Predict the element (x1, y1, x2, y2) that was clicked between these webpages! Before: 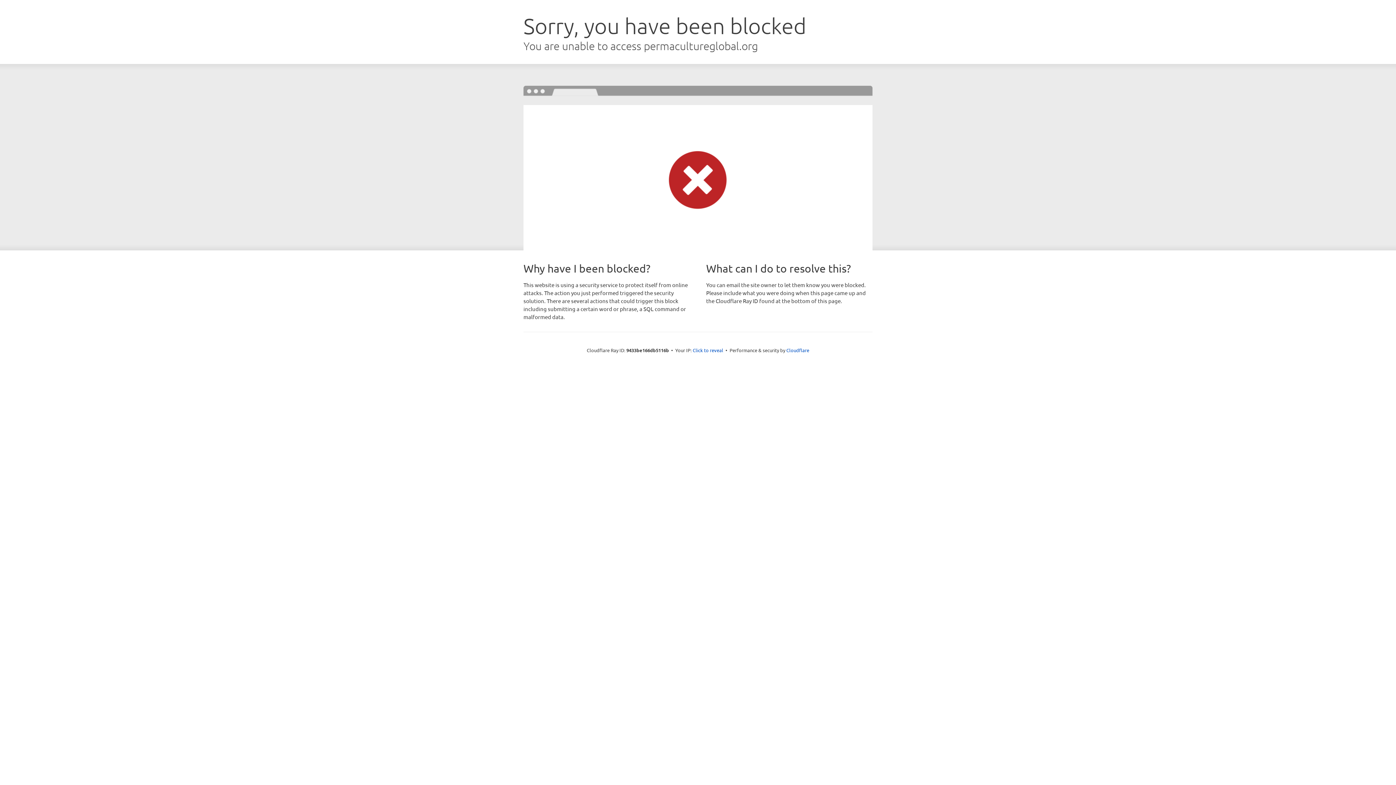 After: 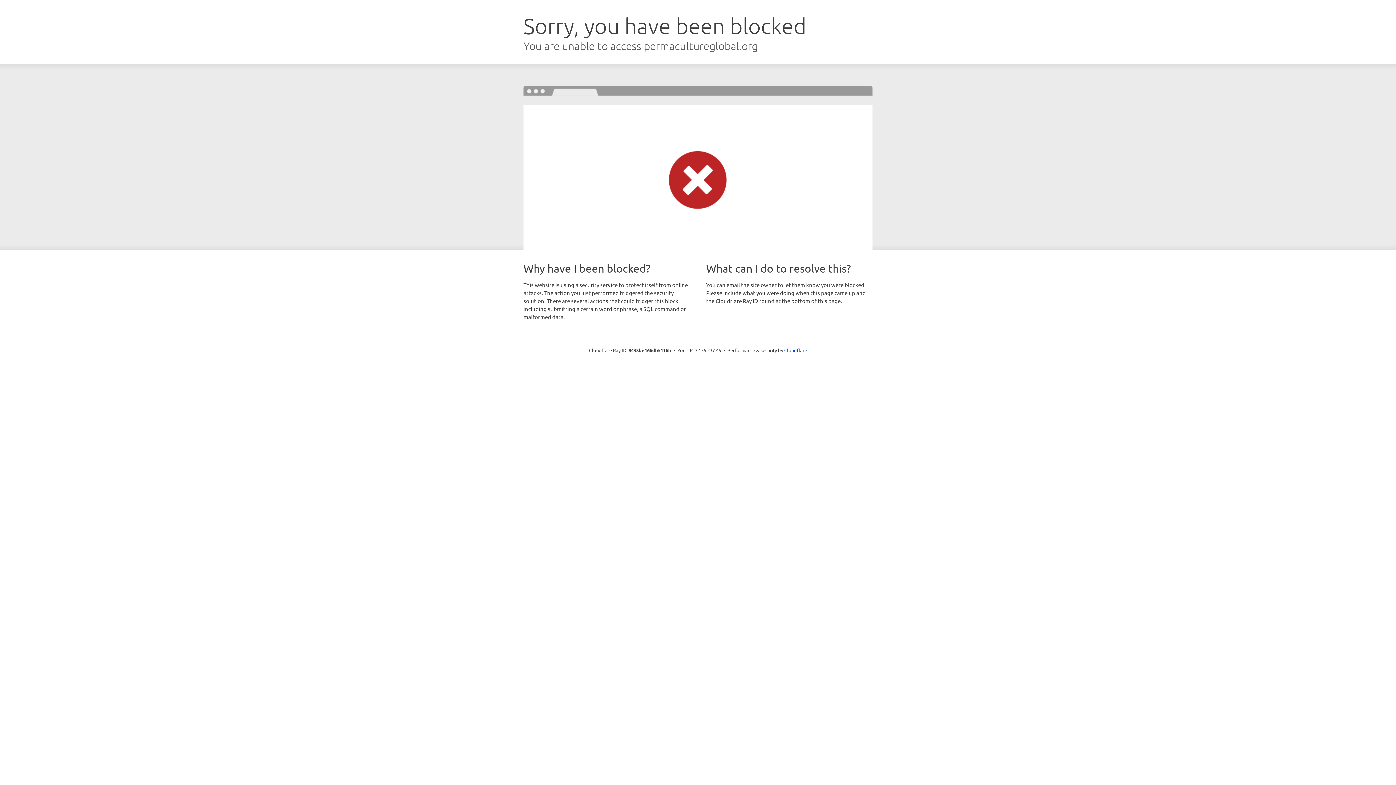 Action: bbox: (692, 346, 723, 353) label: Click to reveal